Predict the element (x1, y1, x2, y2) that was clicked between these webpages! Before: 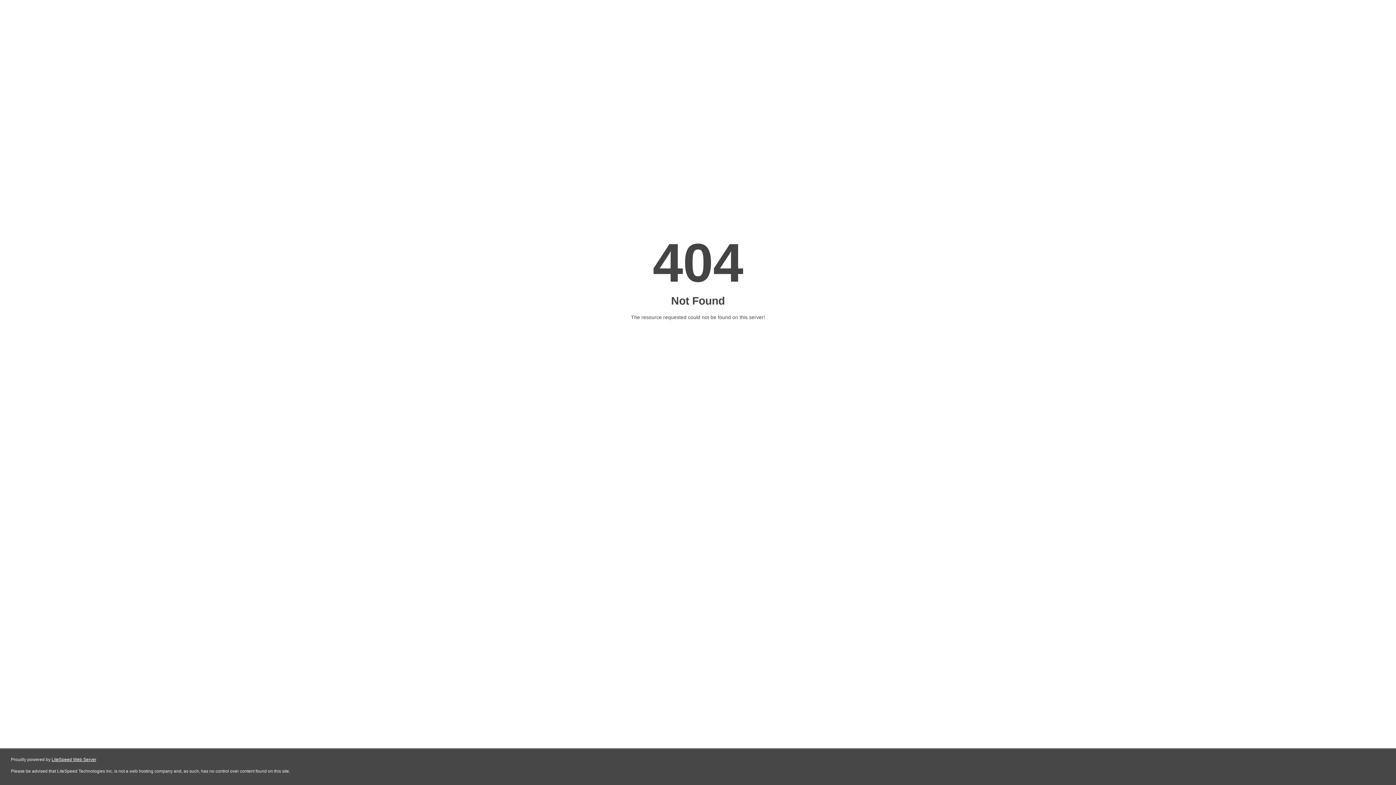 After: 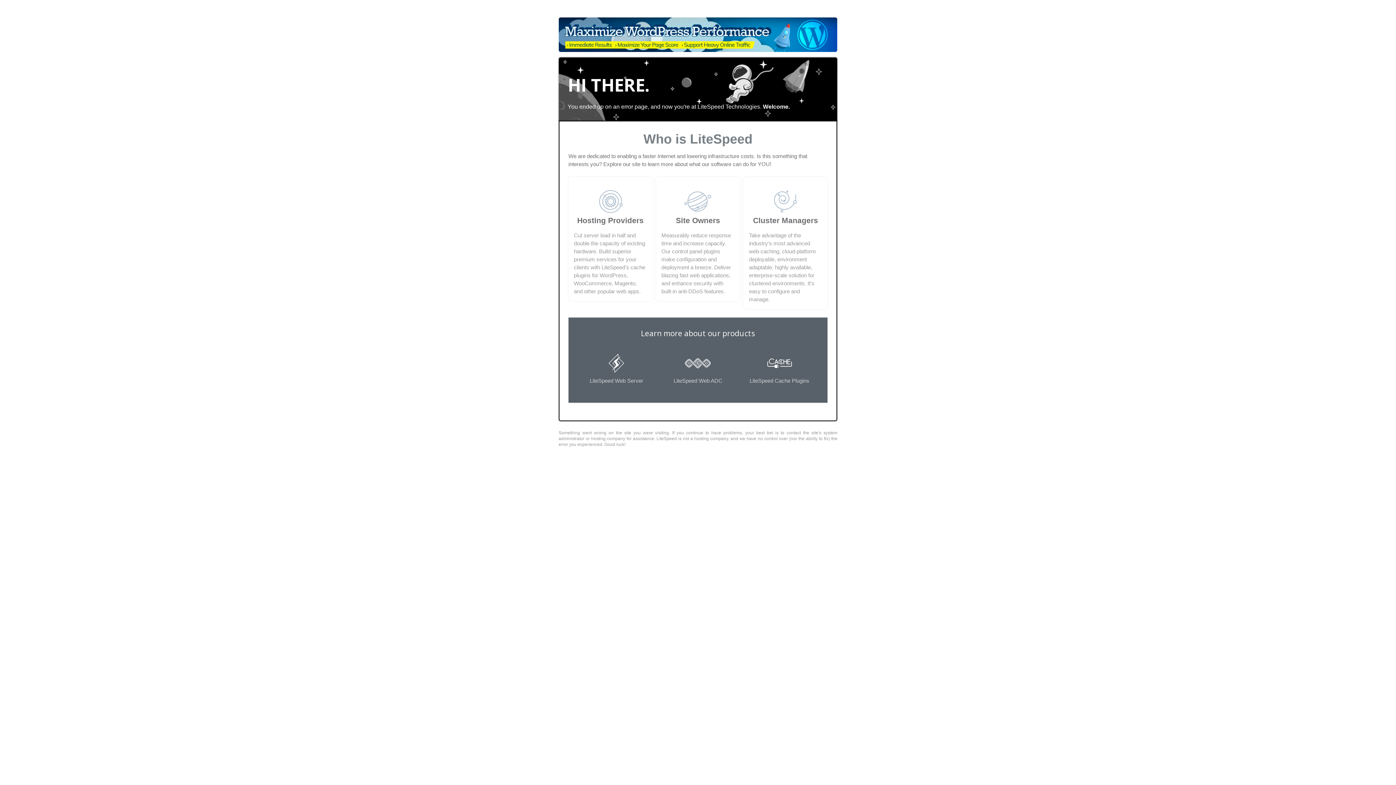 Action: label: LiteSpeed Web Server bbox: (51, 757, 96, 762)